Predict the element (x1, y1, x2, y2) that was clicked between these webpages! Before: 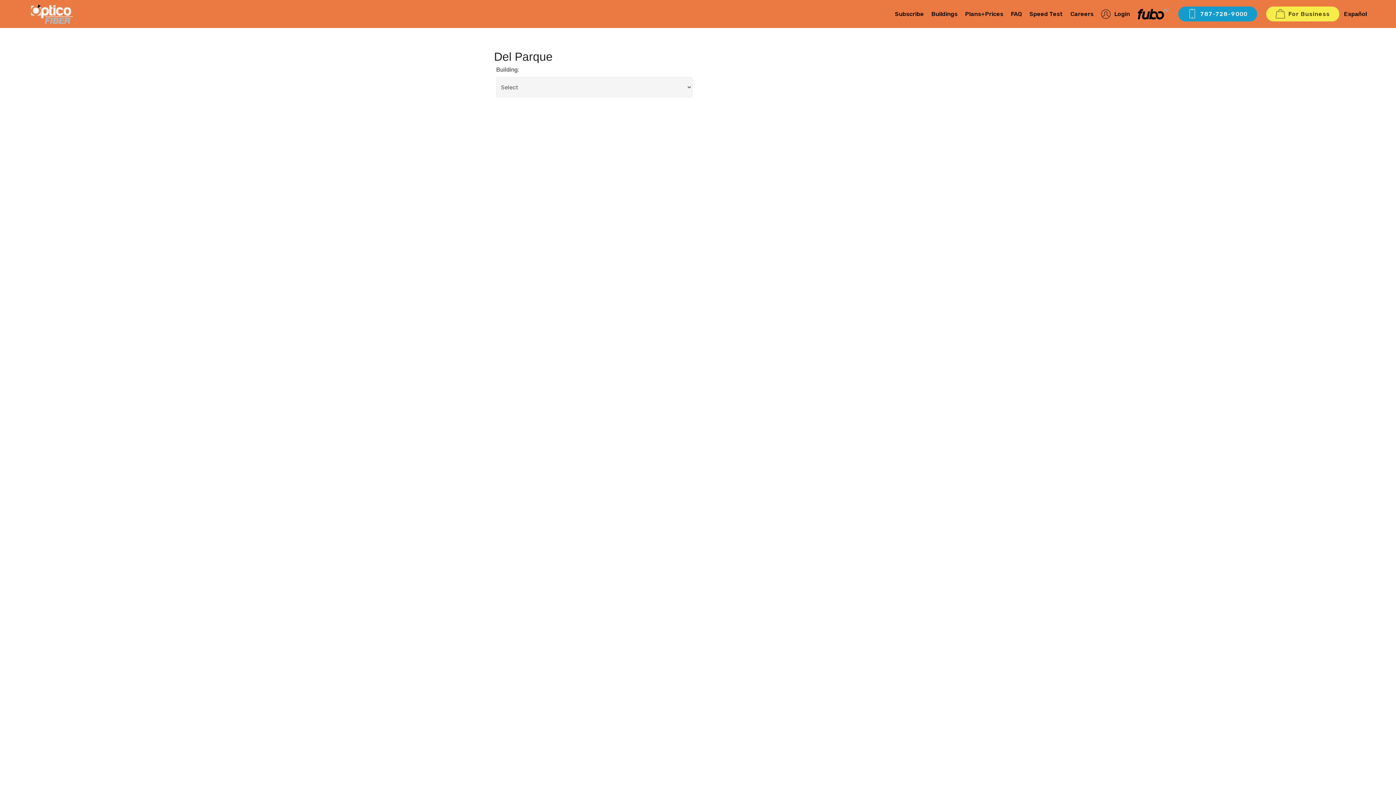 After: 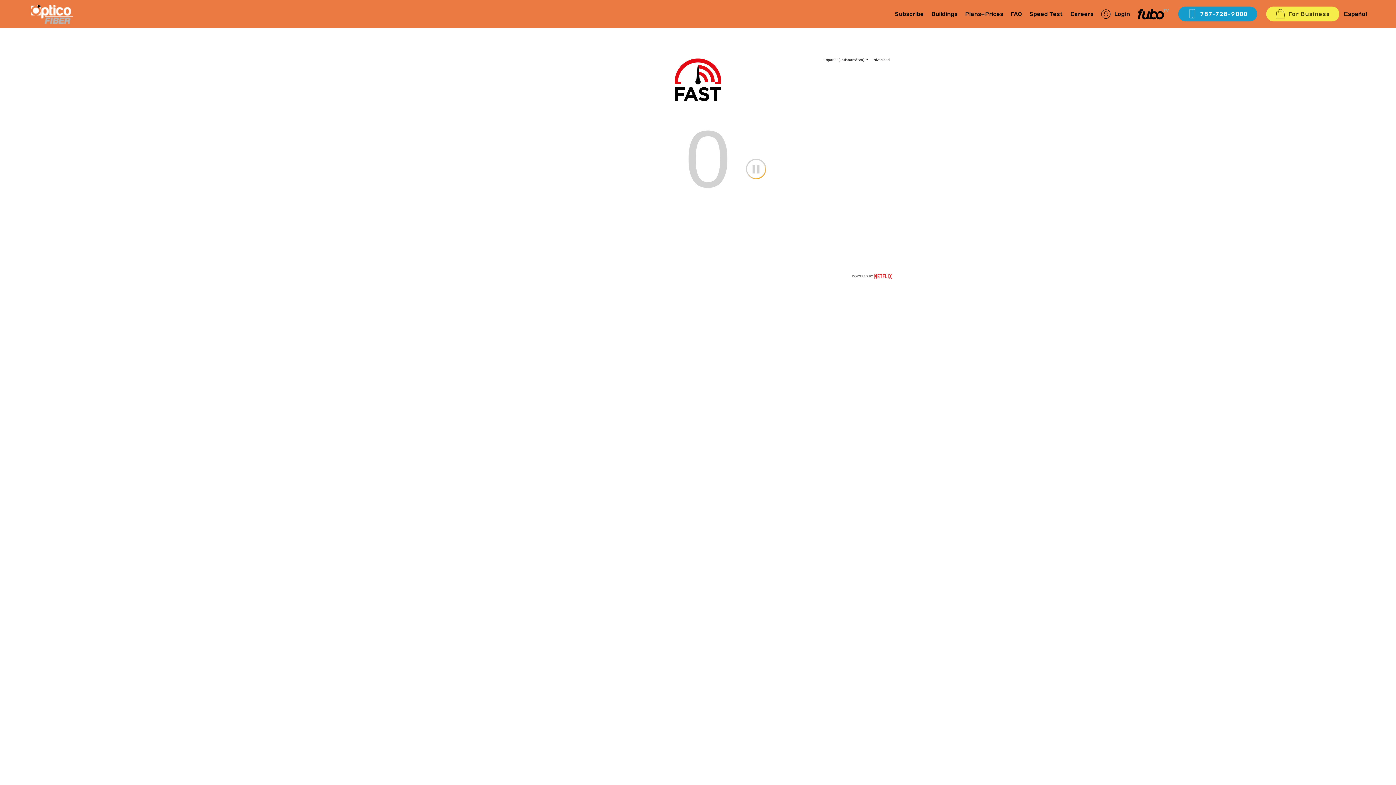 Action: label: Speed Test bbox: (1029, 7, 1063, 20)